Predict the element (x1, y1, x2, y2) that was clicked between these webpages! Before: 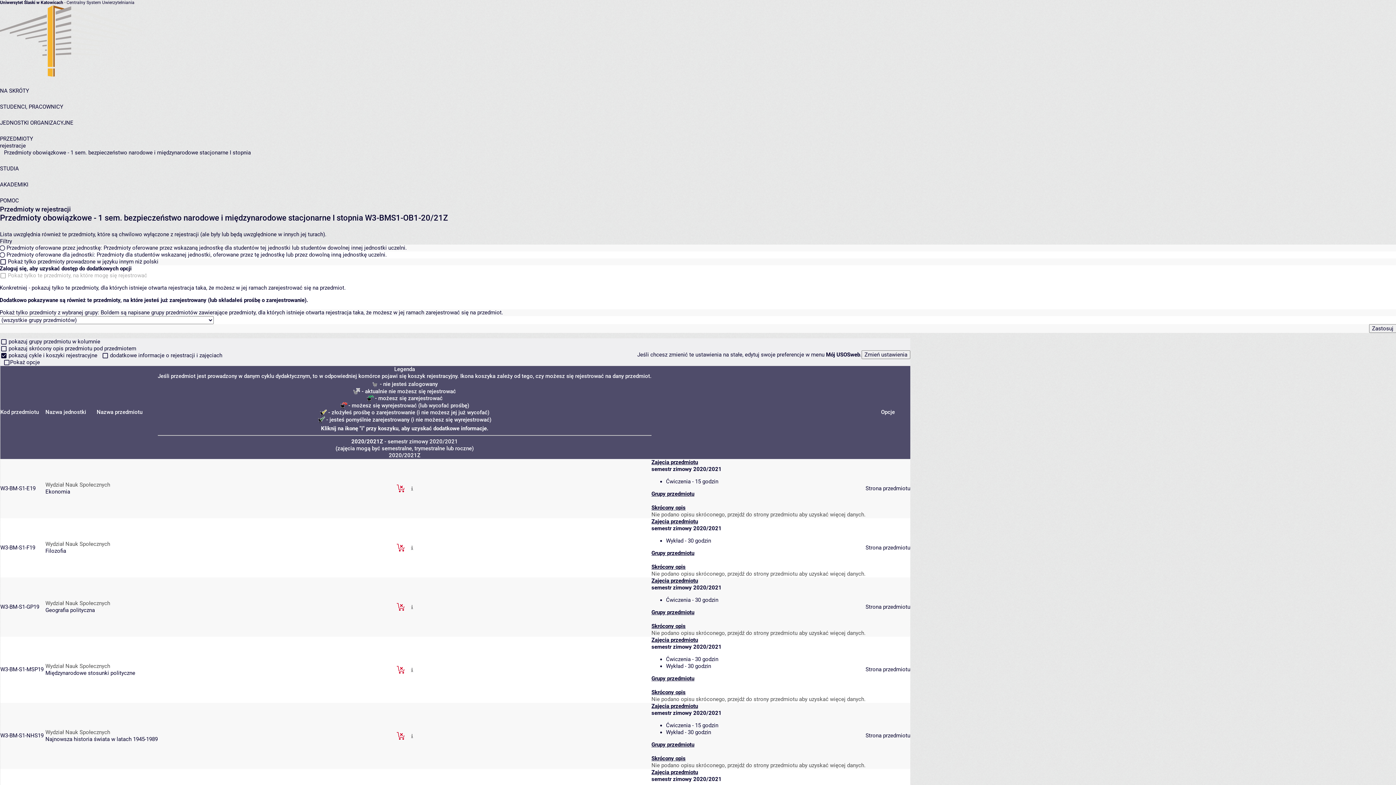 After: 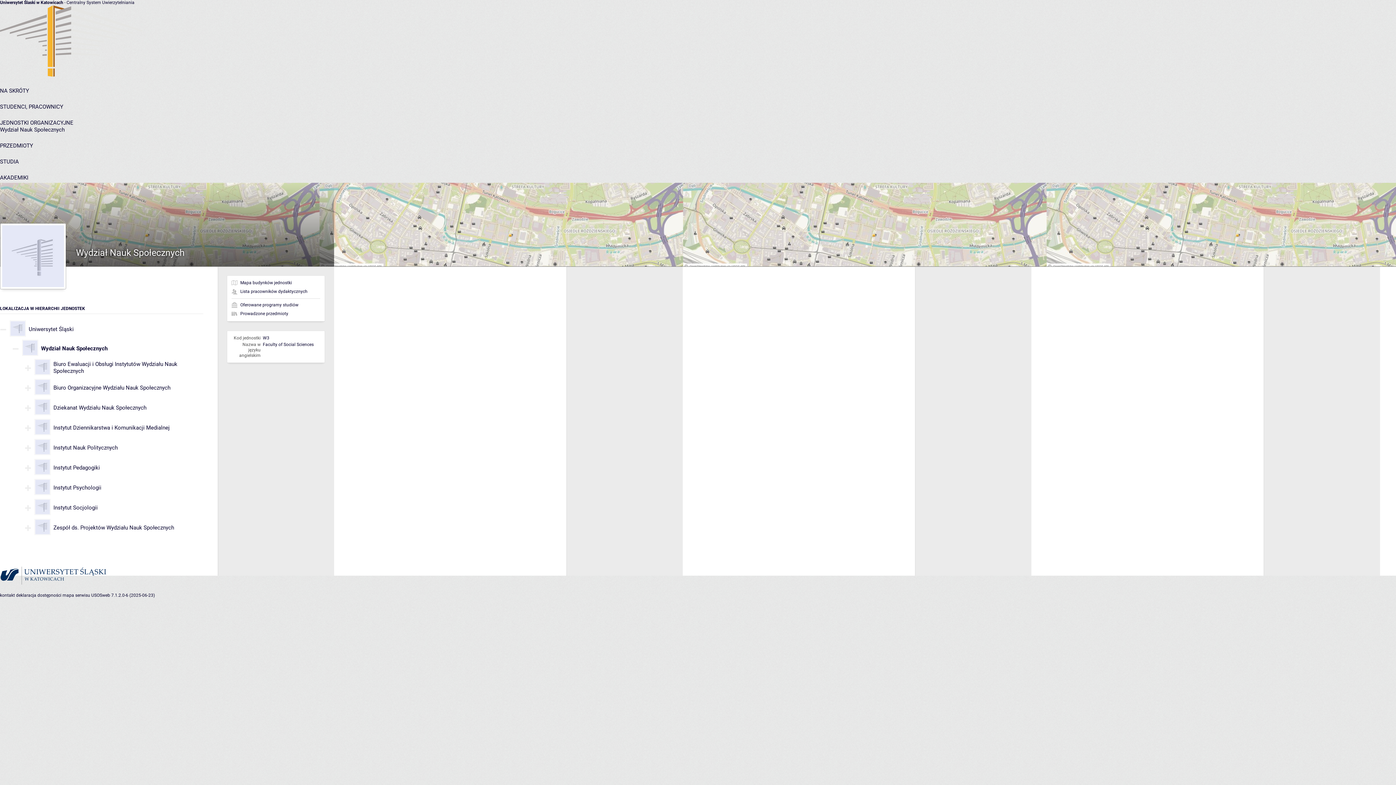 Action: bbox: (45, 481, 110, 488) label: Wydział Nauk Społecznych